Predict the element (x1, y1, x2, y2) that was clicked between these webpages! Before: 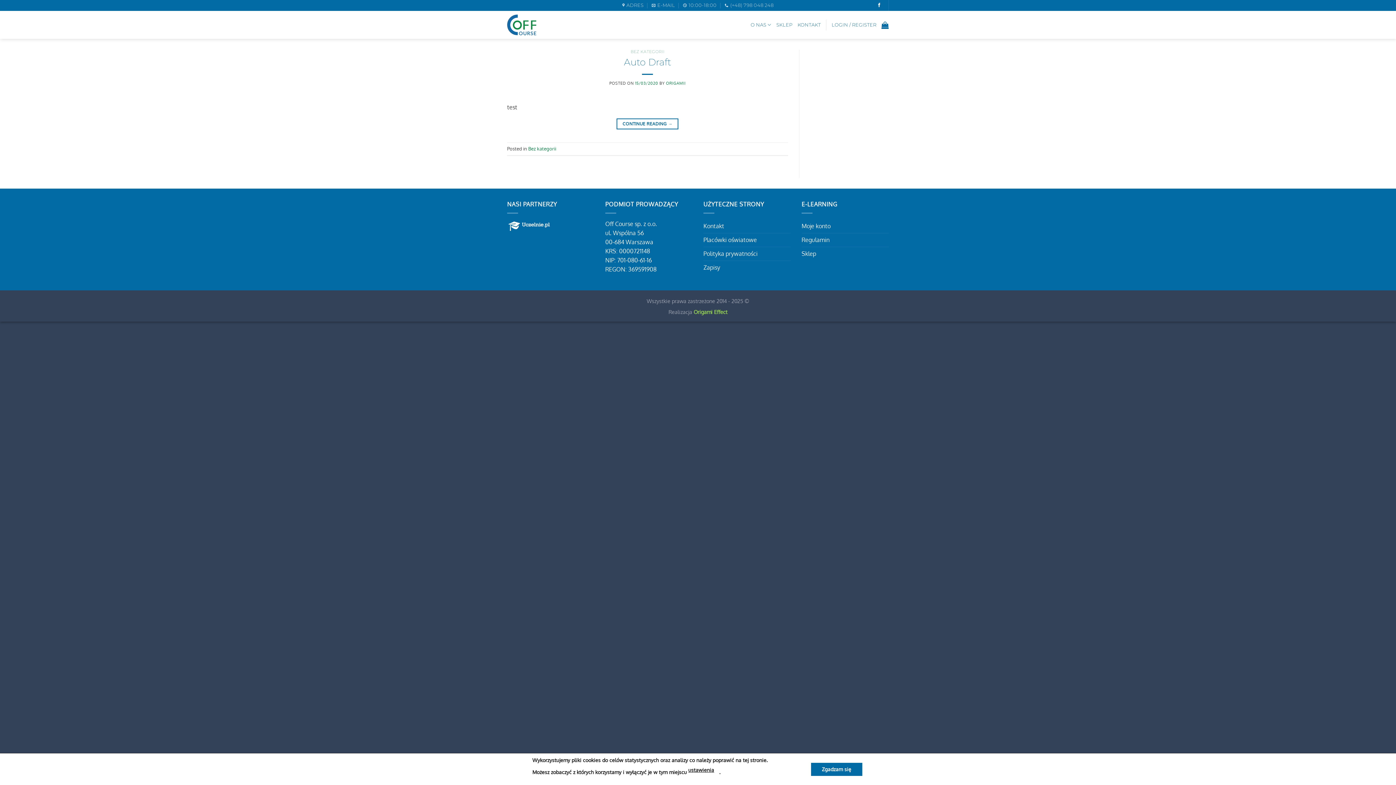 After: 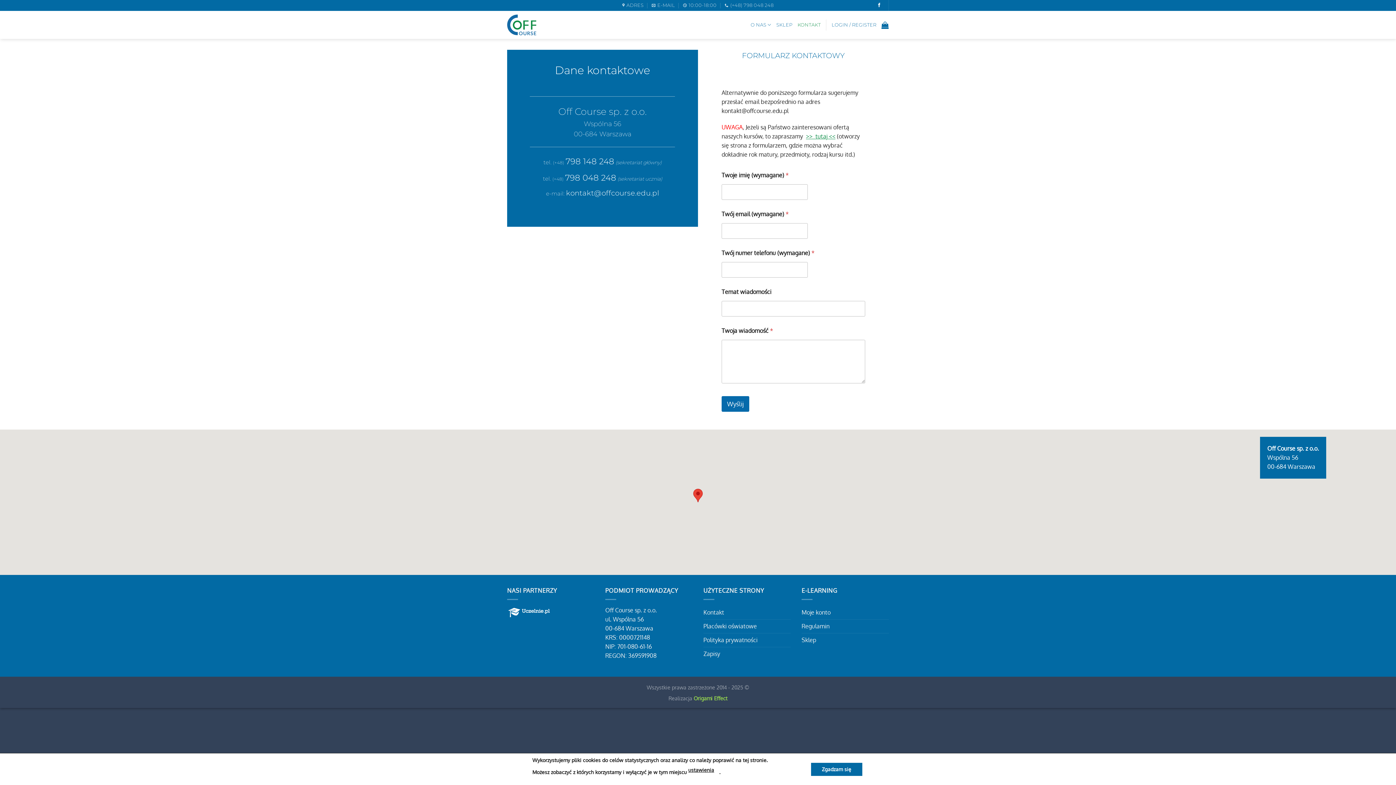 Action: label: Kontakt bbox: (703, 219, 724, 233)